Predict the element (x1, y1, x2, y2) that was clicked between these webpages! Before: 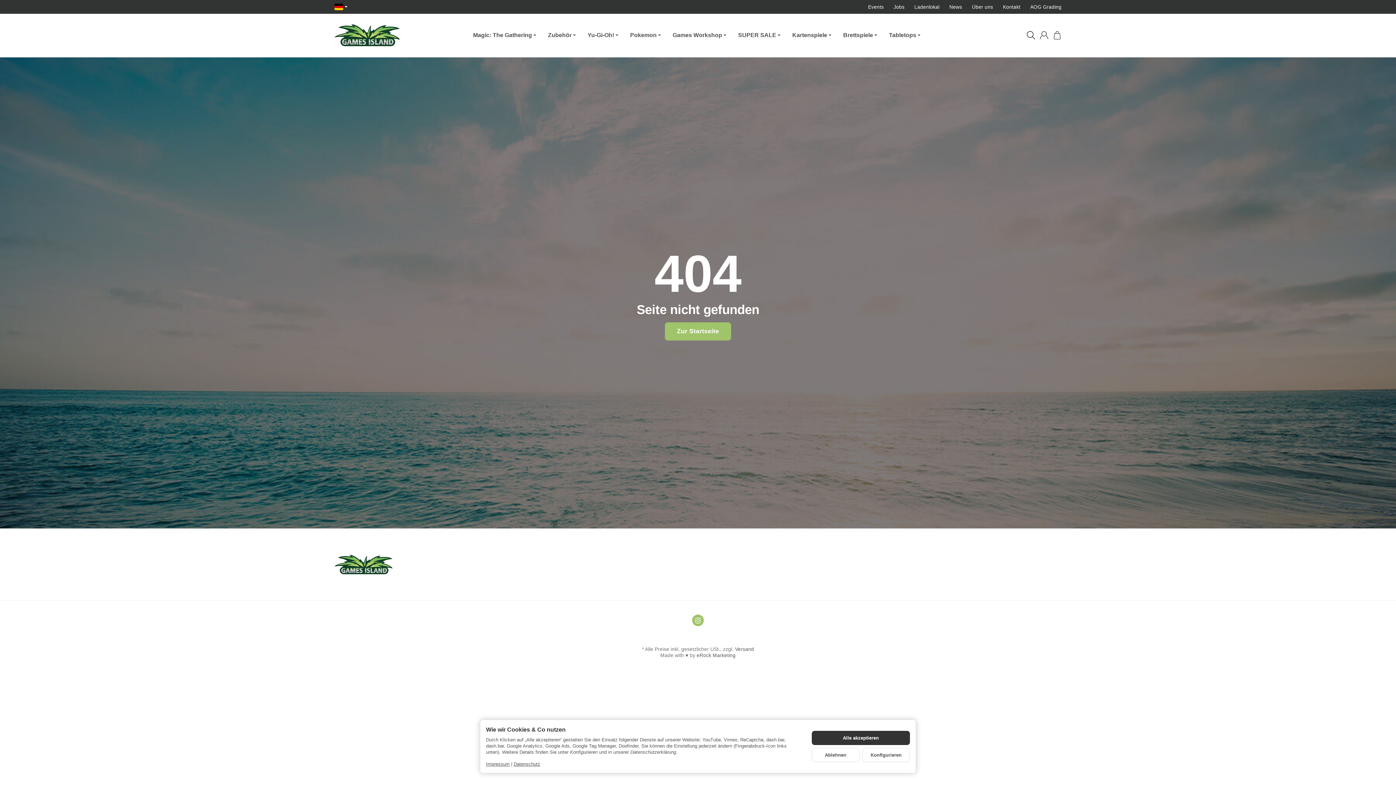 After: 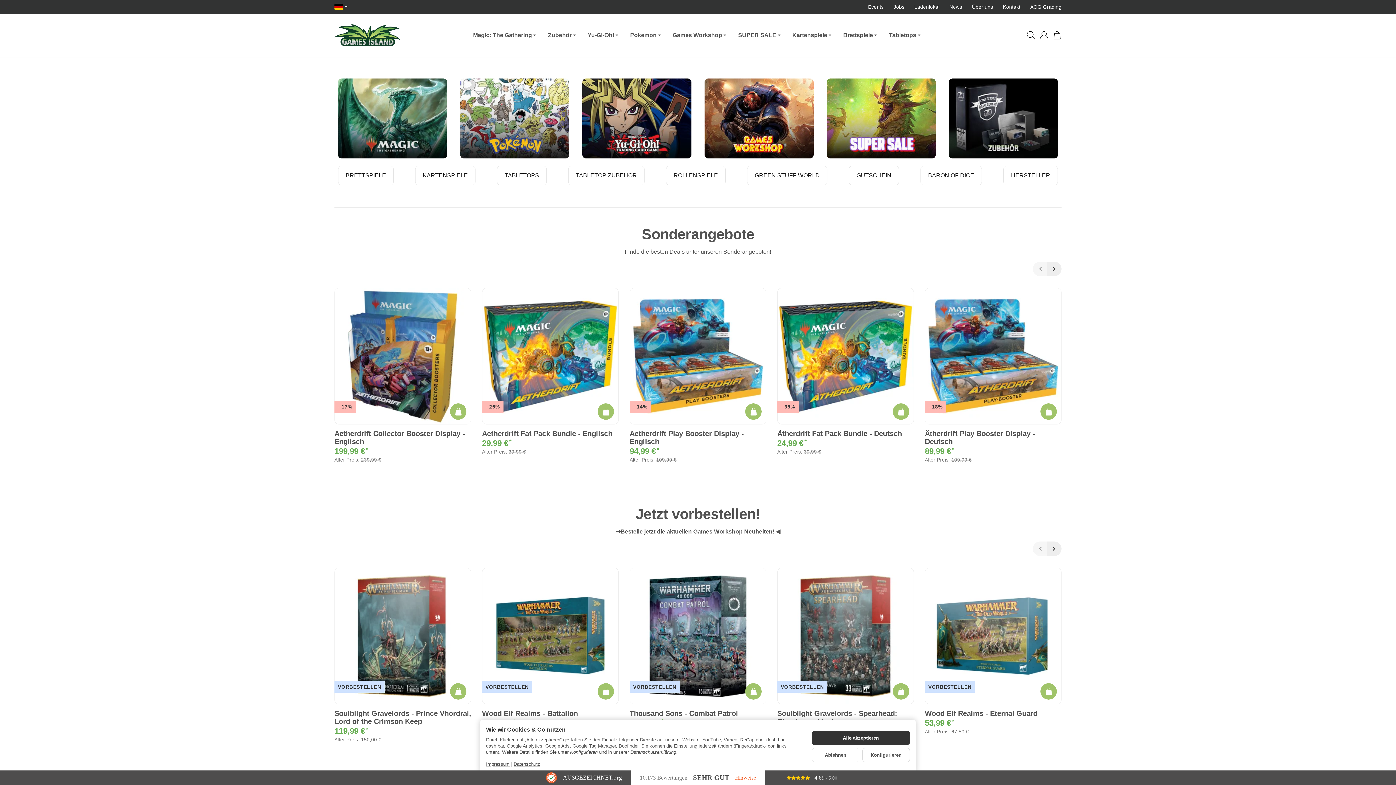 Action: bbox: (334, 555, 446, 574)